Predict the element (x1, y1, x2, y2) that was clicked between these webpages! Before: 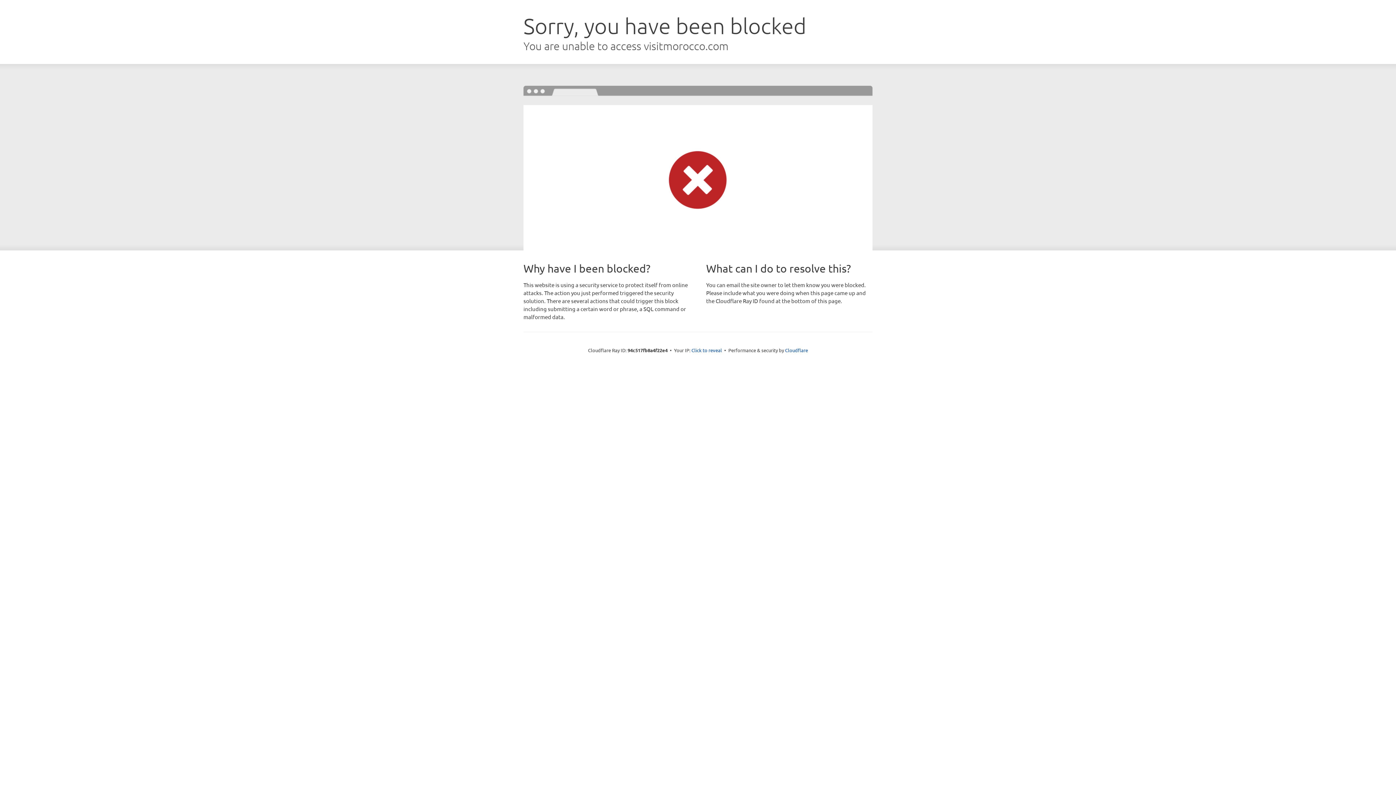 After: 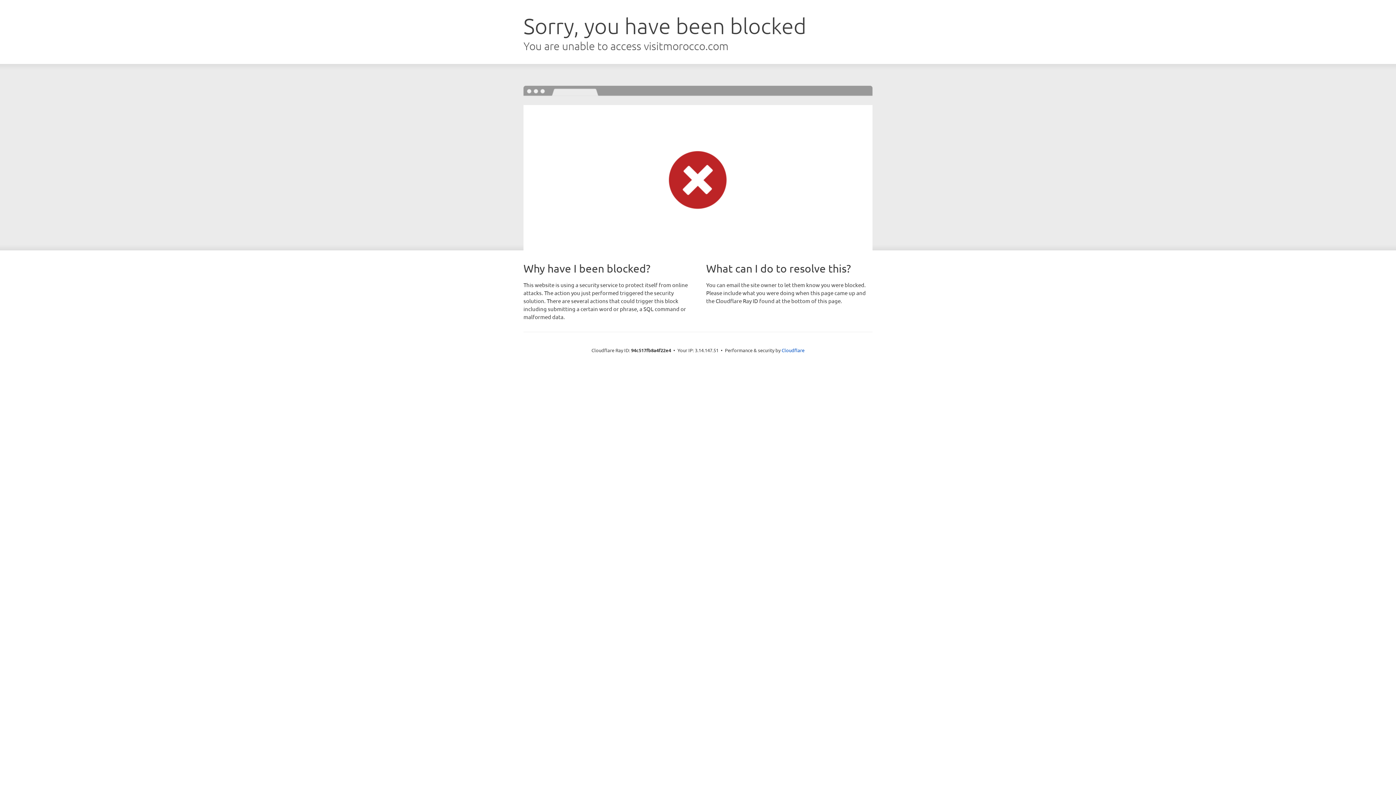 Action: label: Click to reveal bbox: (691, 346, 722, 353)